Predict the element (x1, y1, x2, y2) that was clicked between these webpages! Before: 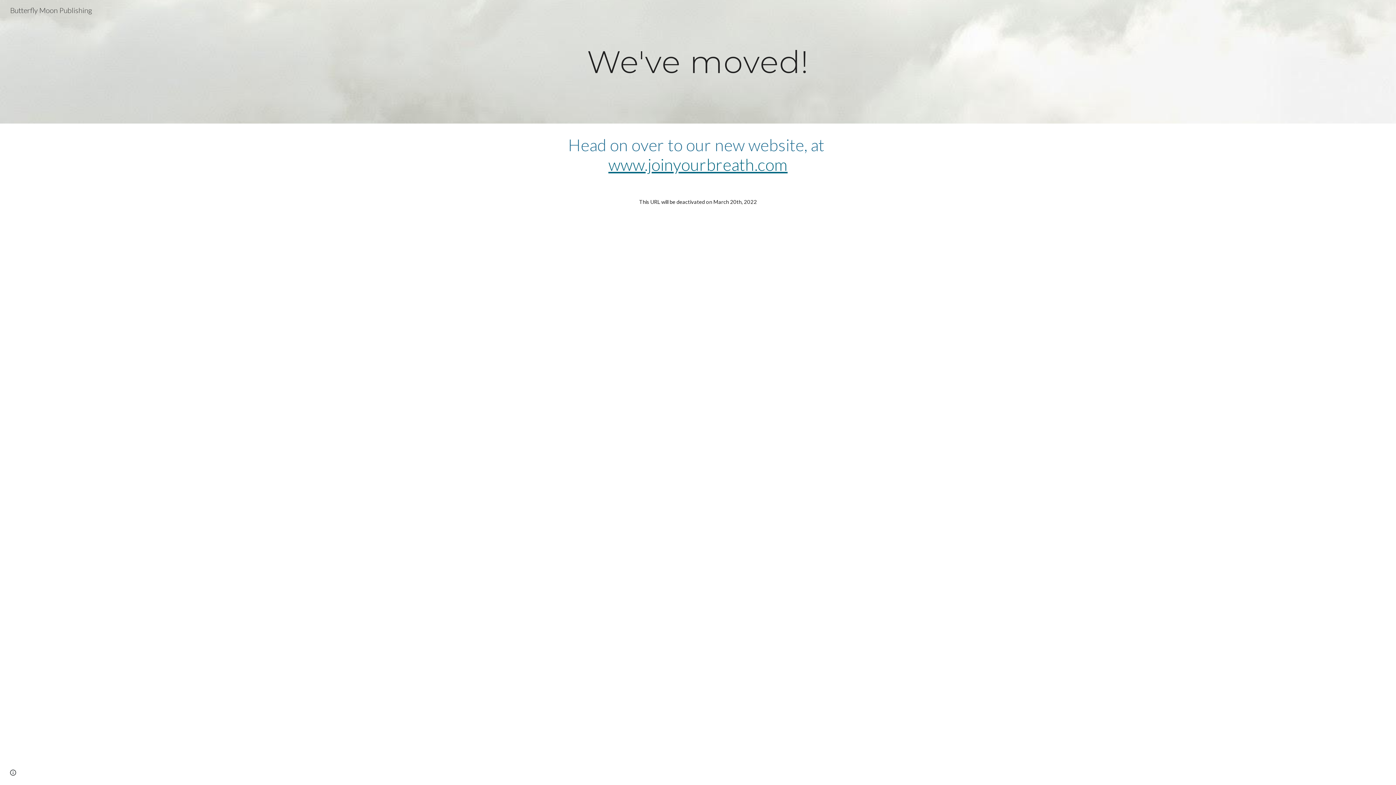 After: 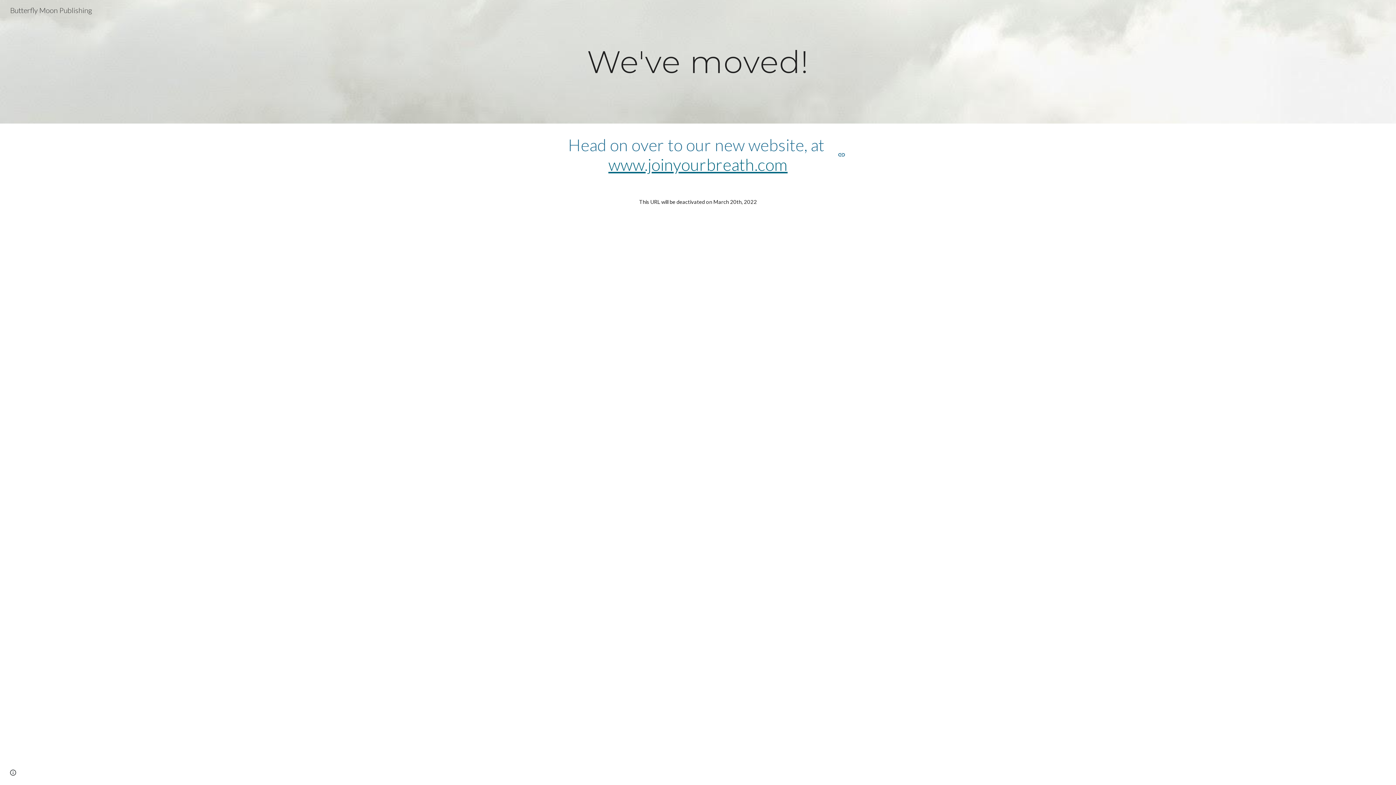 Action: label: www.joinyourbreath.com bbox: (608, 154, 787, 174)